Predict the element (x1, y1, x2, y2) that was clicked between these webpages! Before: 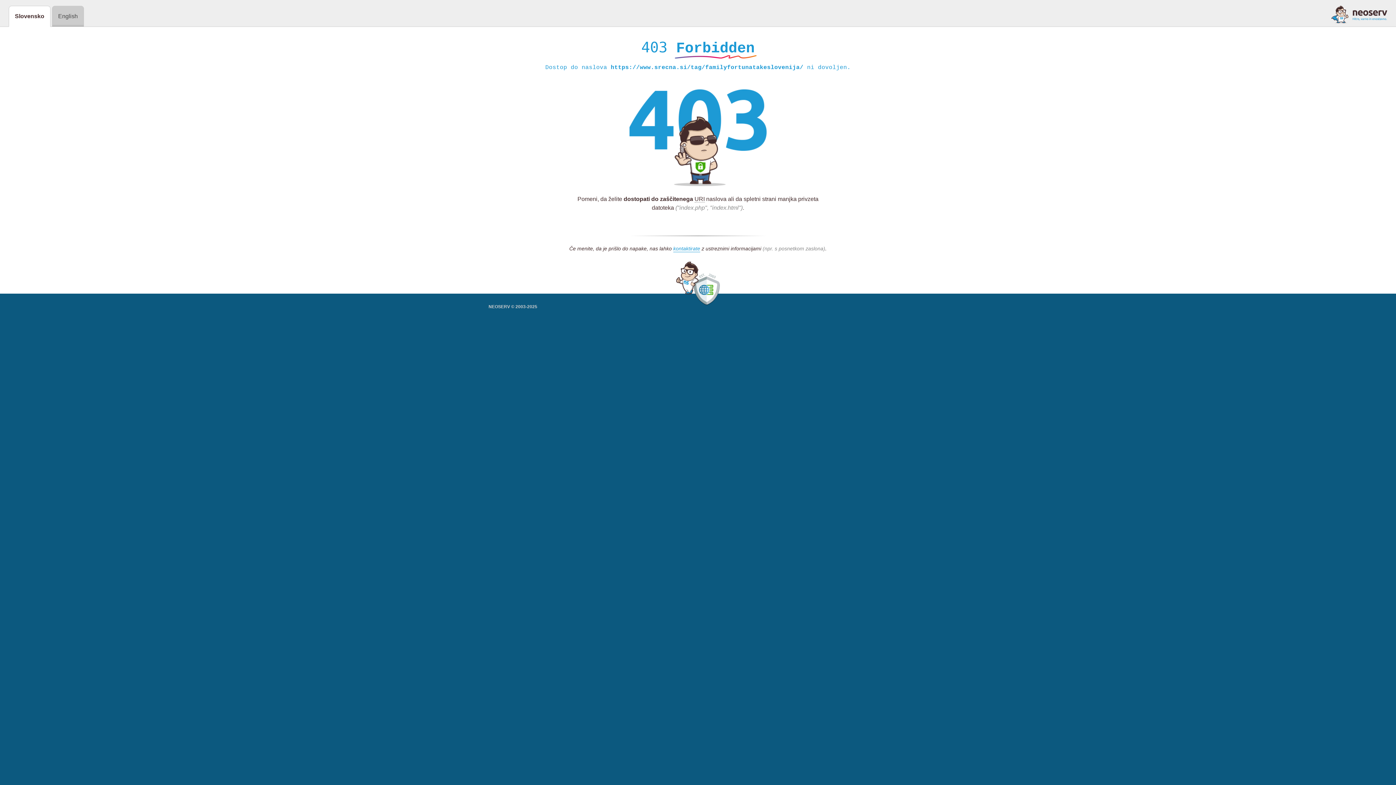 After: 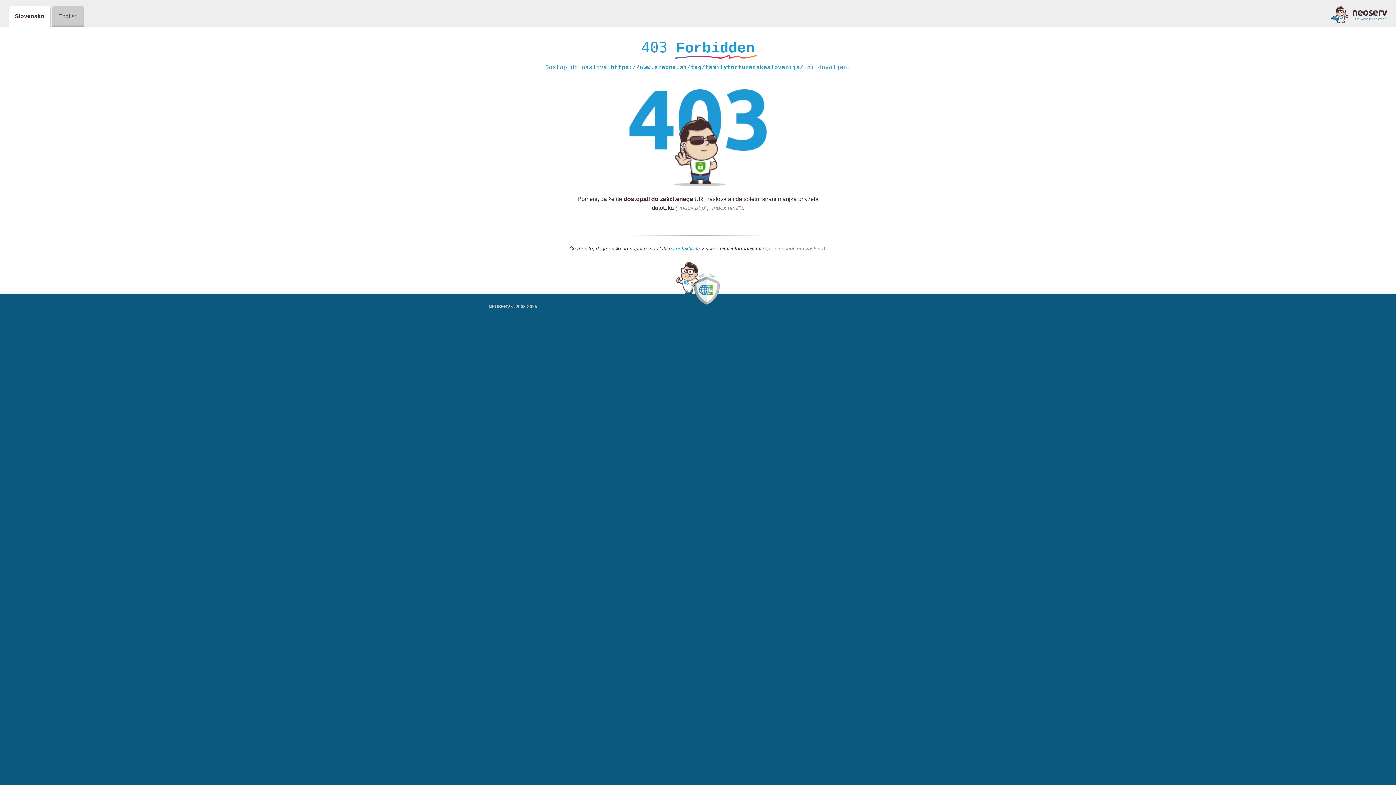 Action: label: kontaktirate bbox: (673, 245, 700, 252)